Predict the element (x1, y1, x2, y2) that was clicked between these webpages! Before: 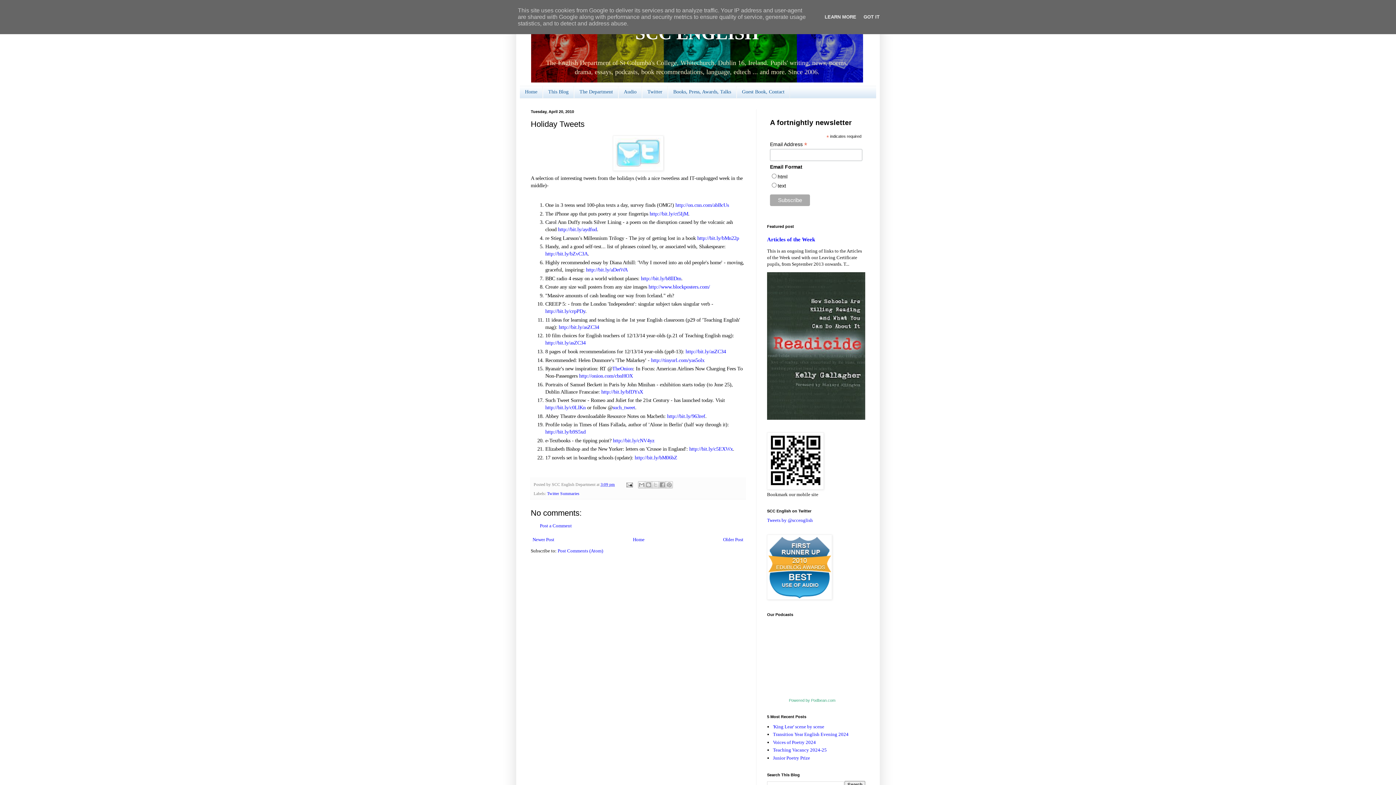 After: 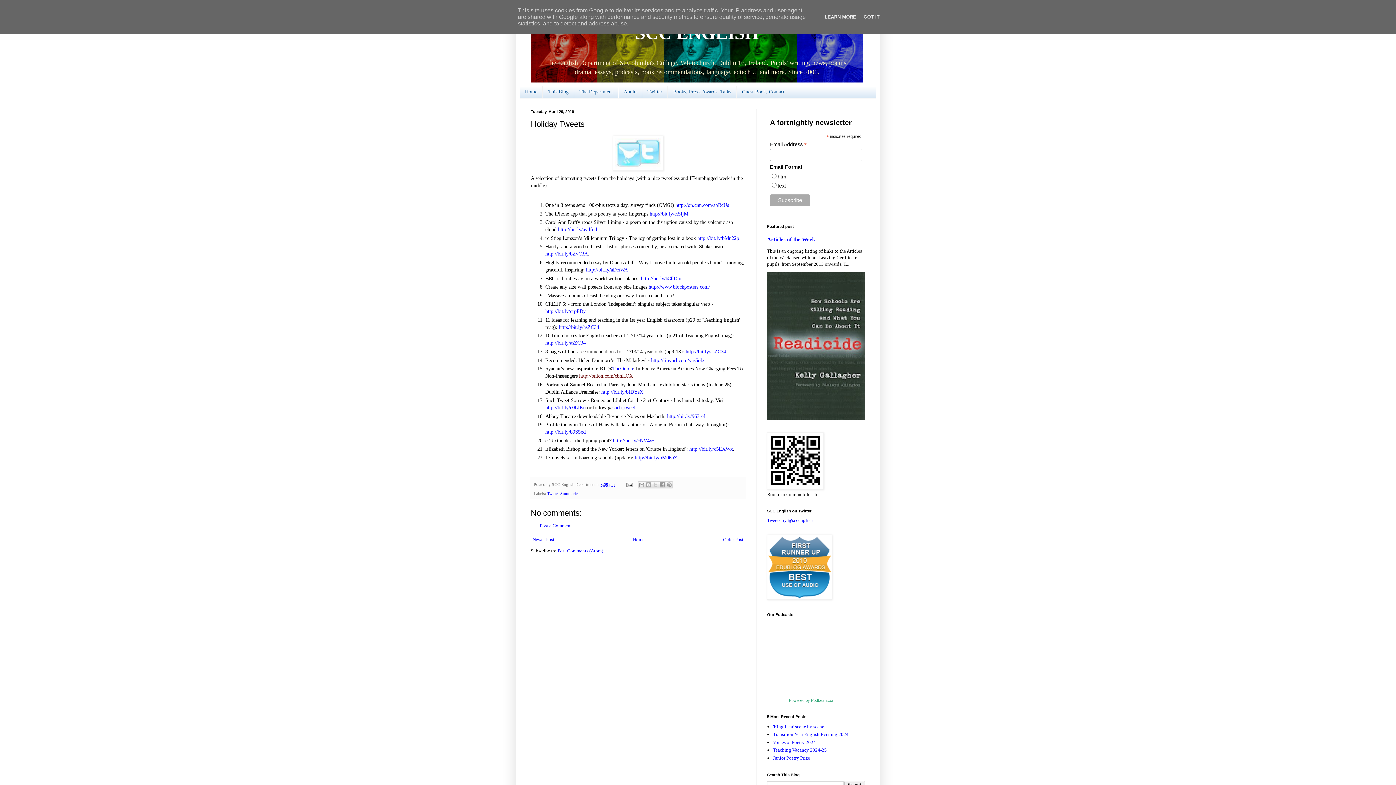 Action: label: http://onion.com/cbnHOX bbox: (579, 373, 633, 378)